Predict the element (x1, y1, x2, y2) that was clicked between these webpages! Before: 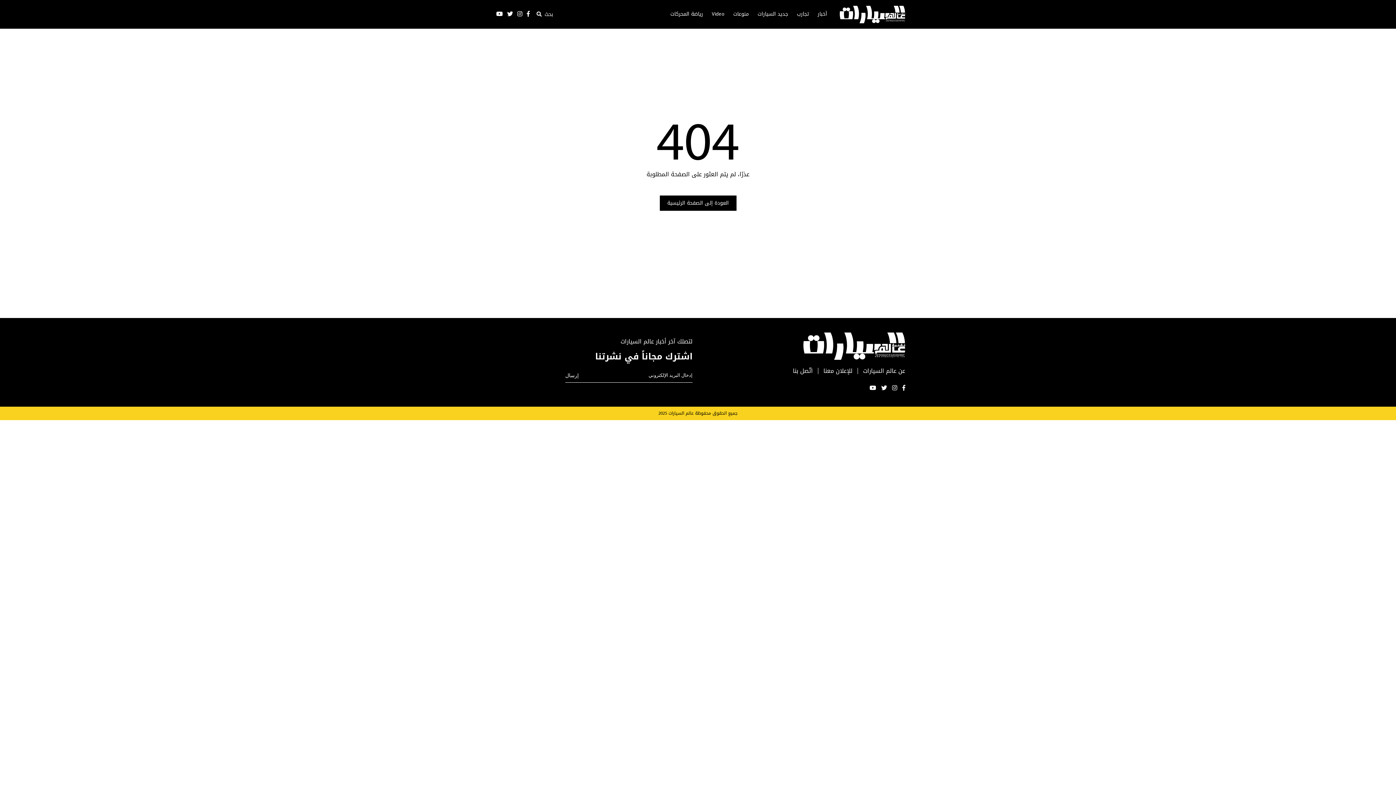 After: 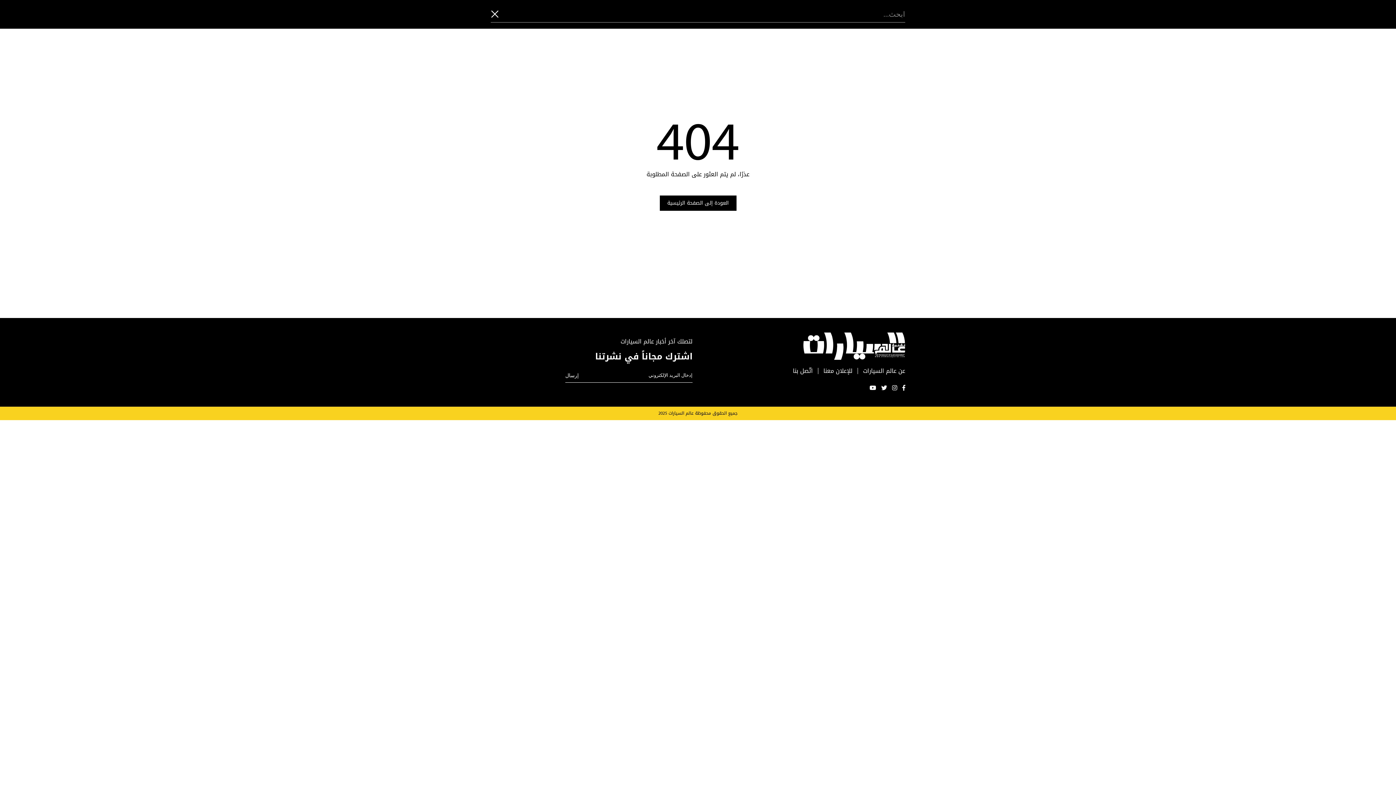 Action: bbox: (536, 9, 553, 19) label: بحث 